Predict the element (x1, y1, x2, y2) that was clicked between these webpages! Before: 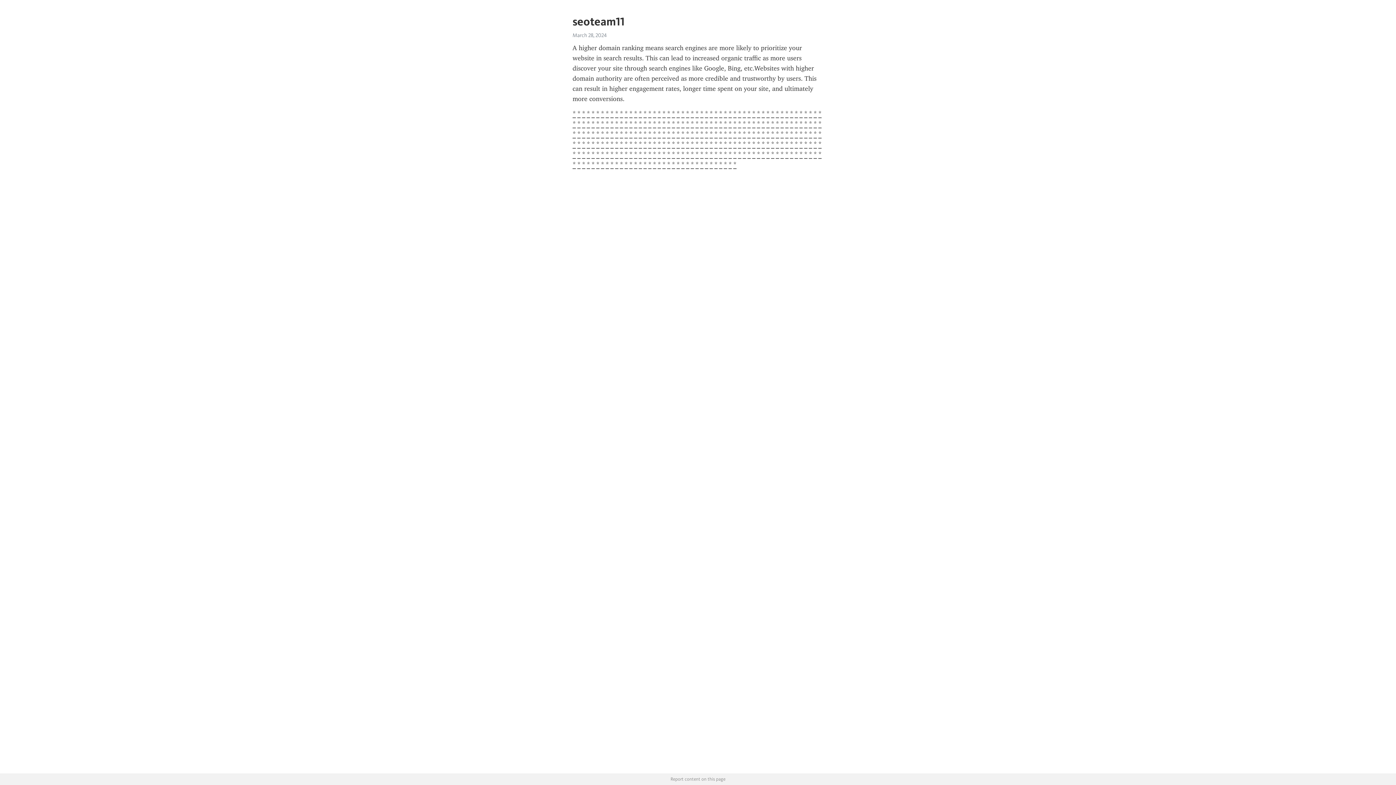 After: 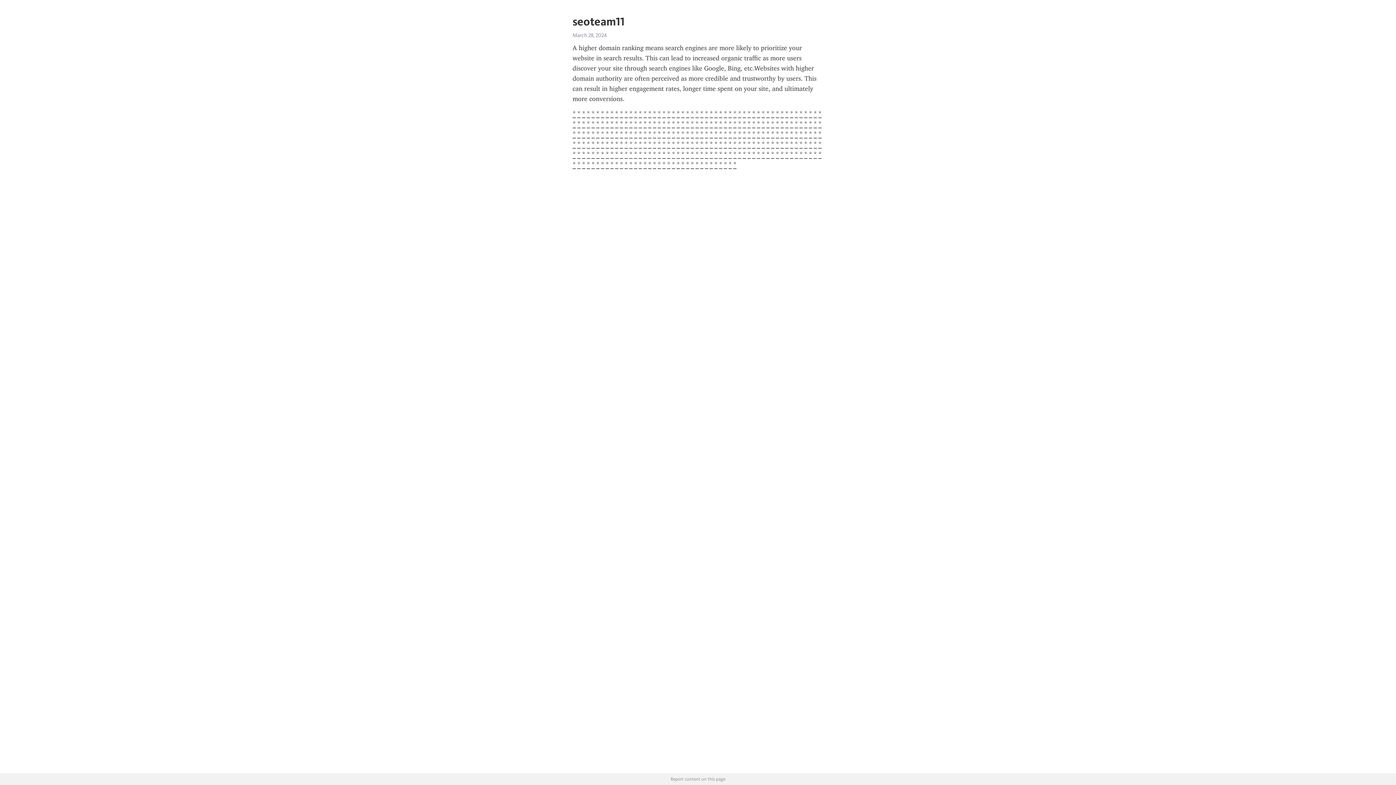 Action: label: * bbox: (790, 119, 793, 128)